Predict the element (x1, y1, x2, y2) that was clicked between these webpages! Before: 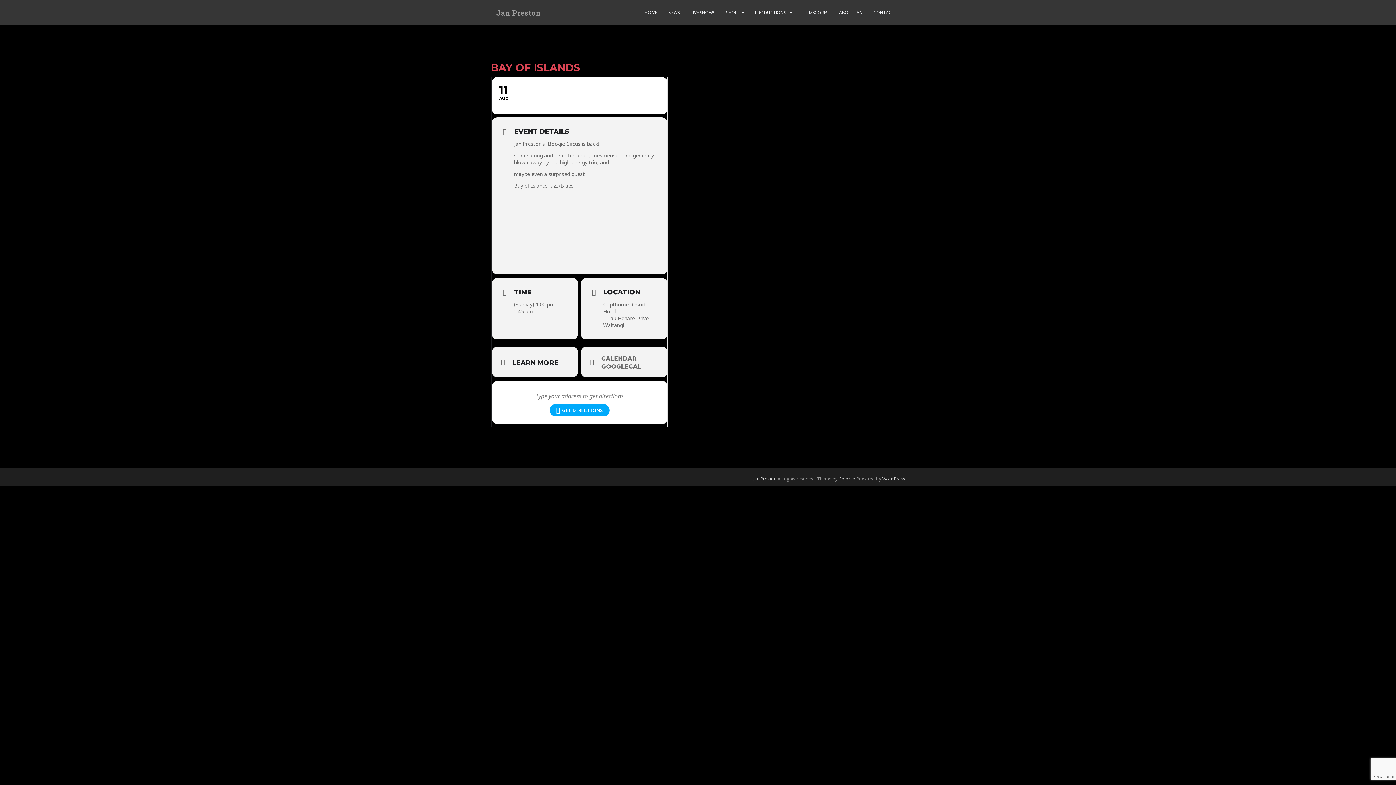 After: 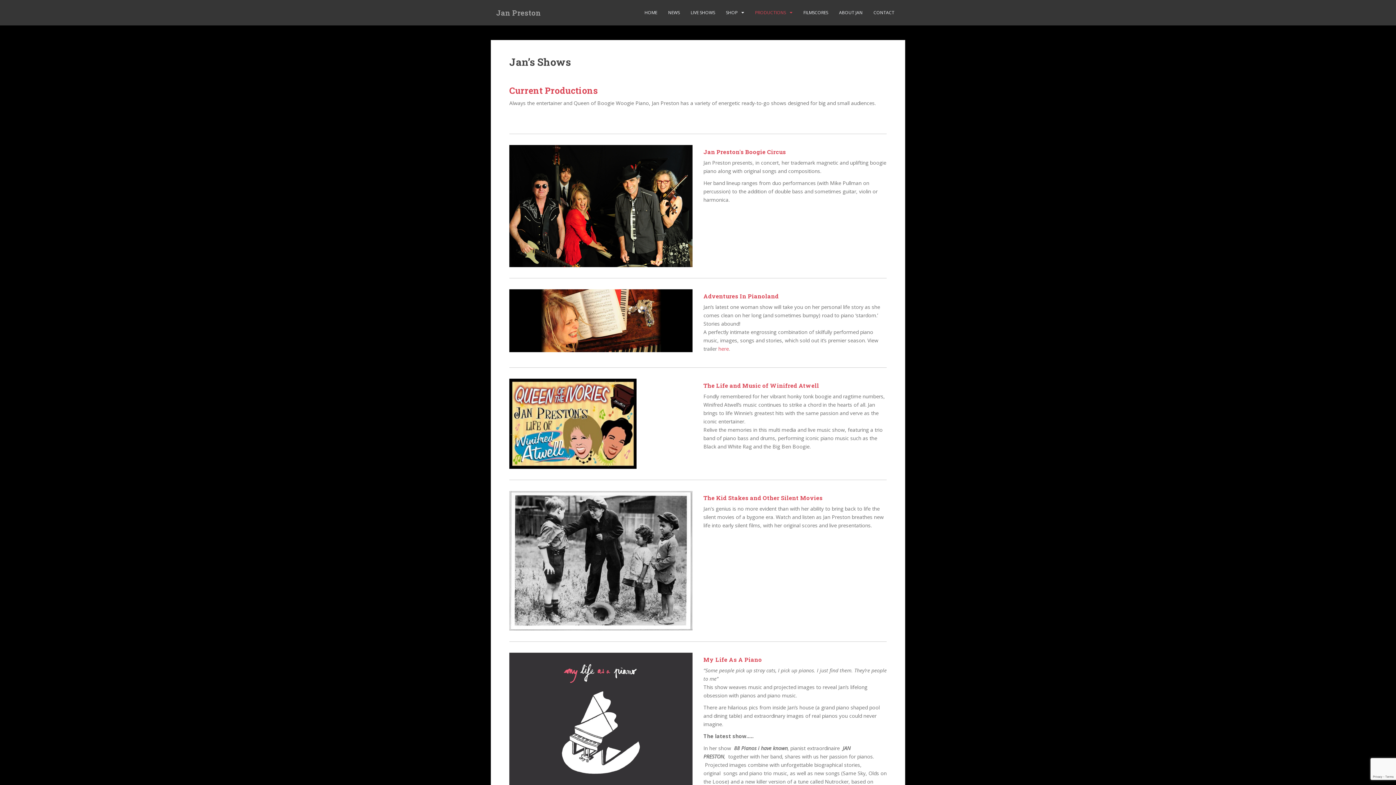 Action: label: PRODUCTIONS bbox: (755, 5, 786, 20)